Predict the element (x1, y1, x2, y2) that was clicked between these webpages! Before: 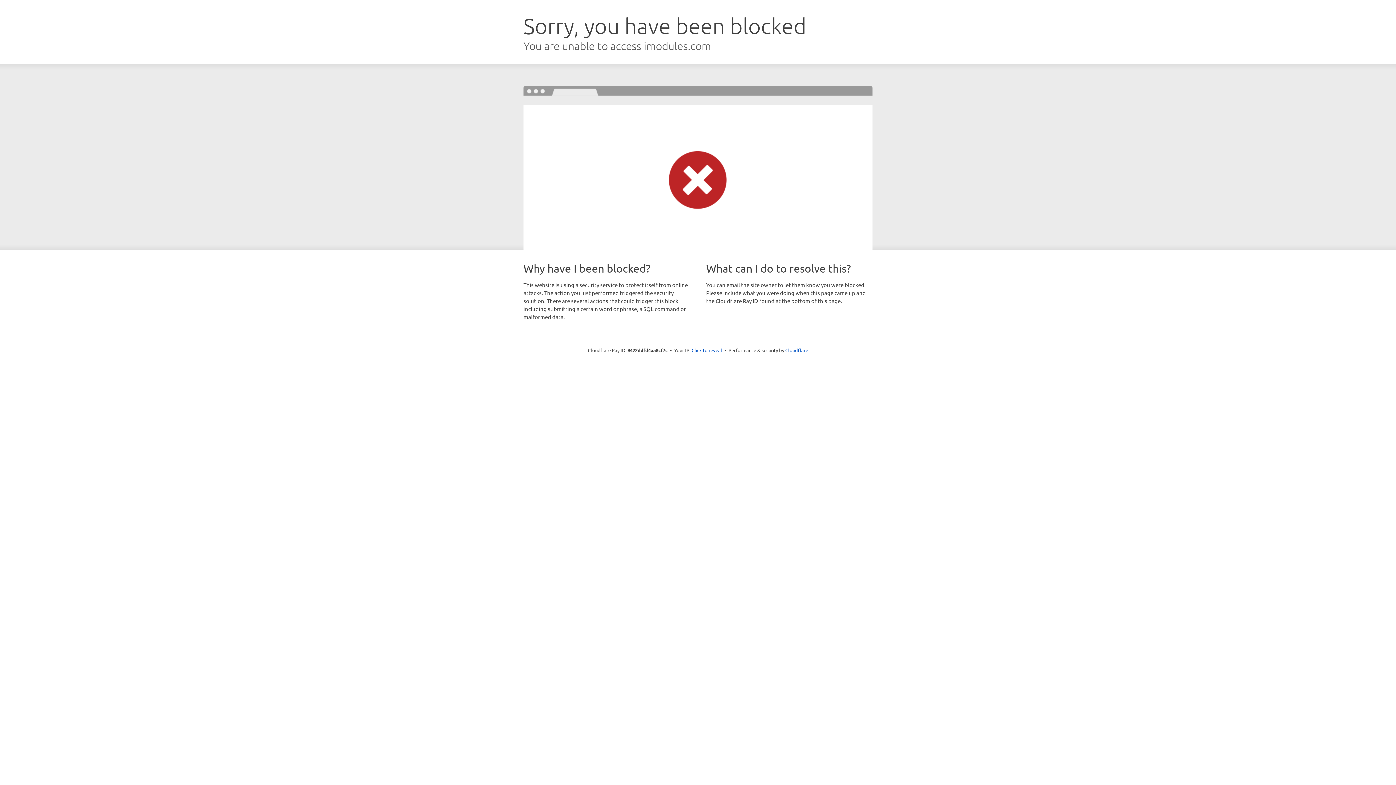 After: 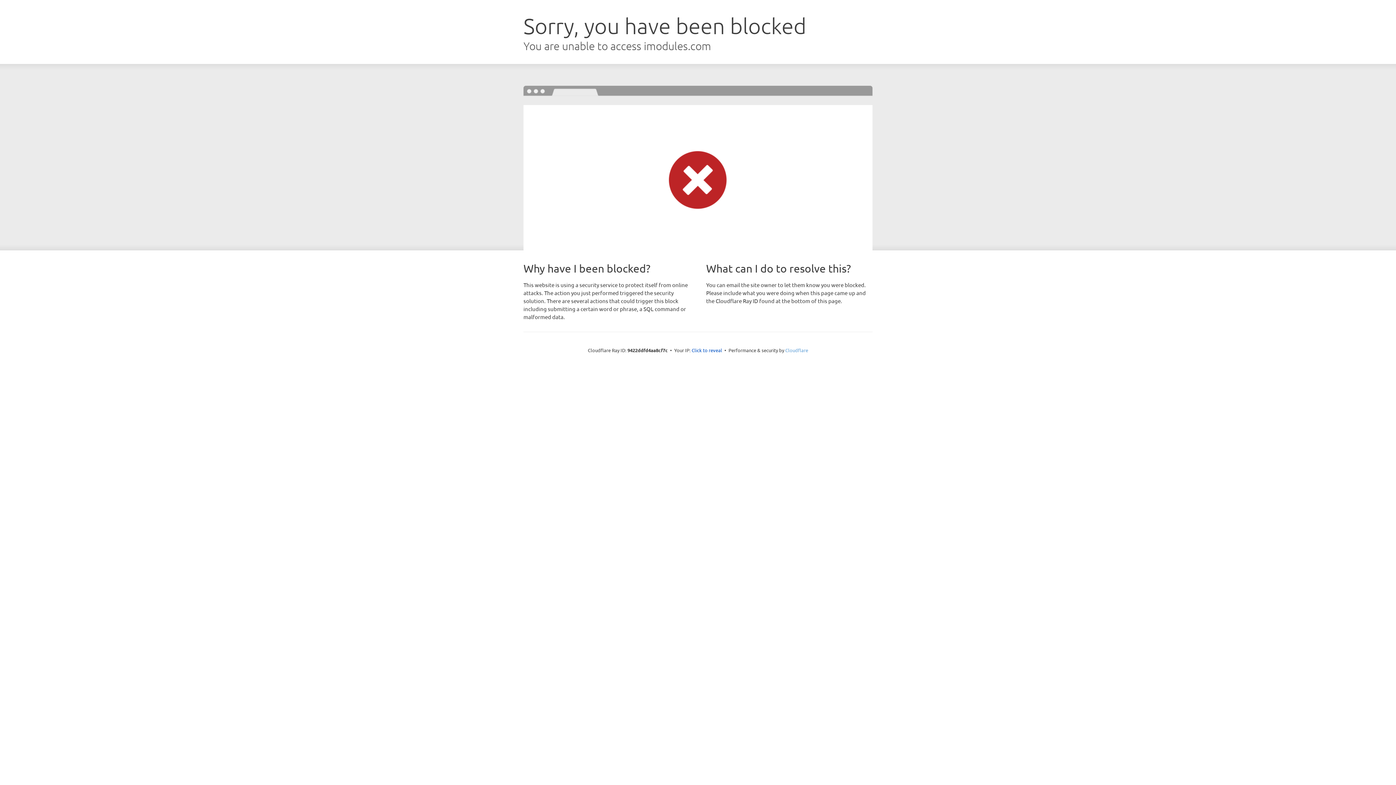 Action: label: Cloudflare bbox: (785, 347, 808, 353)